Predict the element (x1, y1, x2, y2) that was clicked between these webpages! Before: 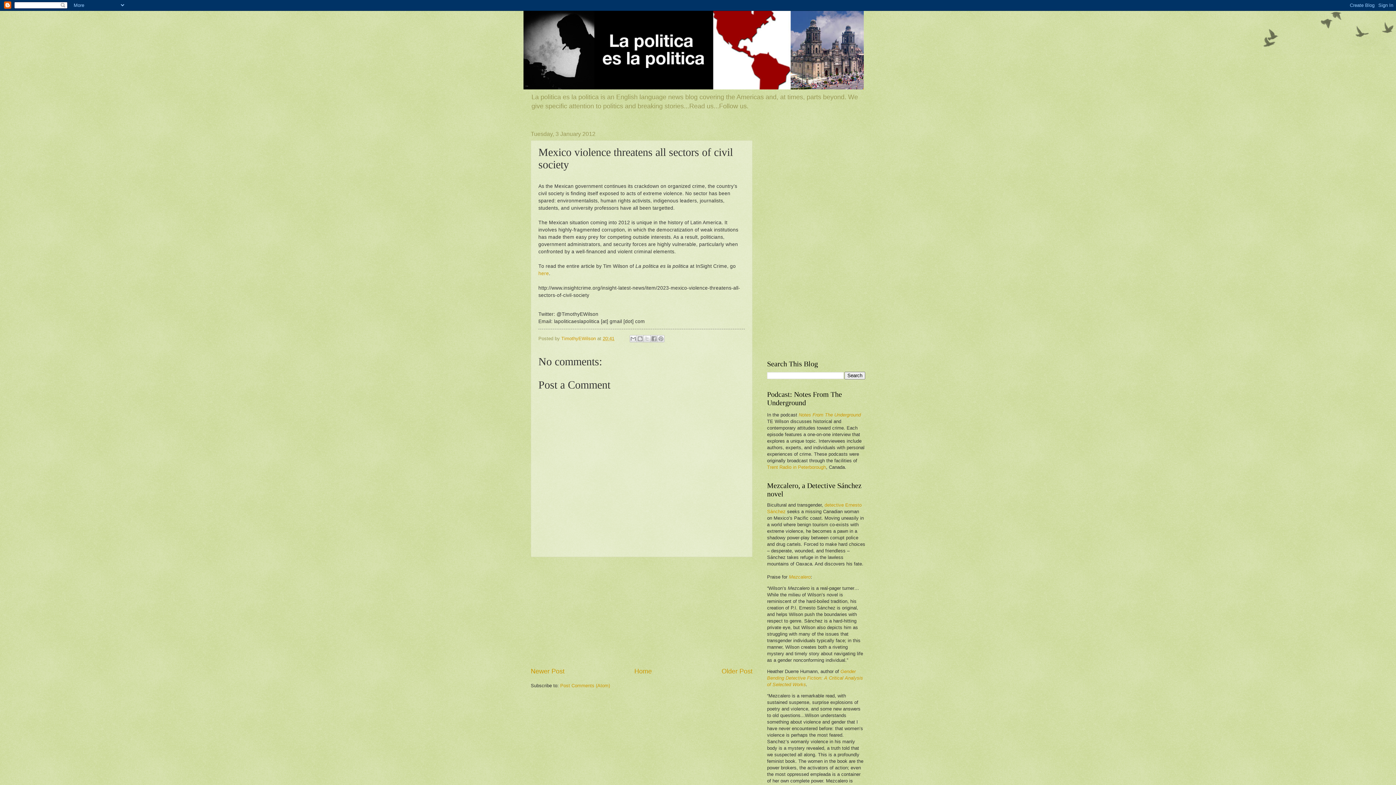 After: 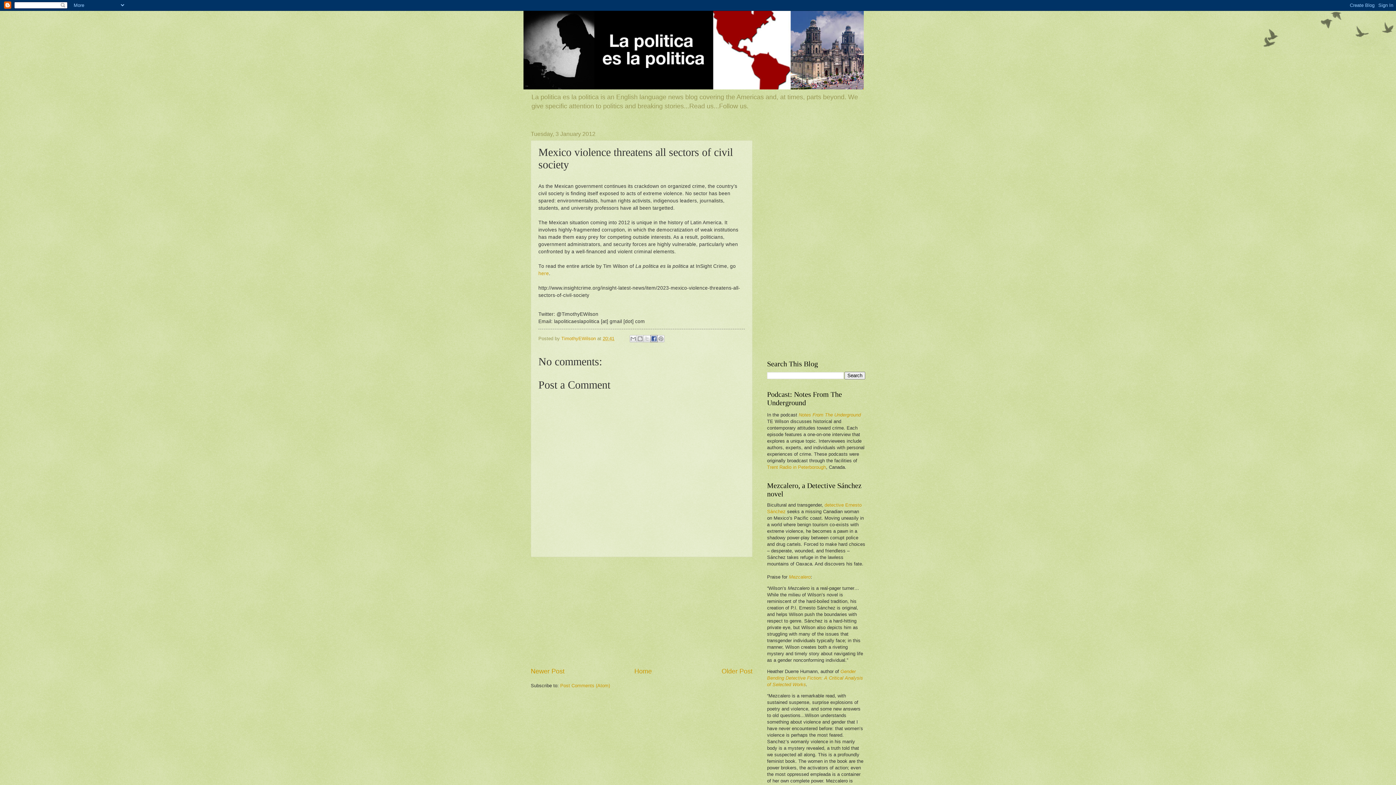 Action: bbox: (650, 335, 657, 342) label: Share to Facebook